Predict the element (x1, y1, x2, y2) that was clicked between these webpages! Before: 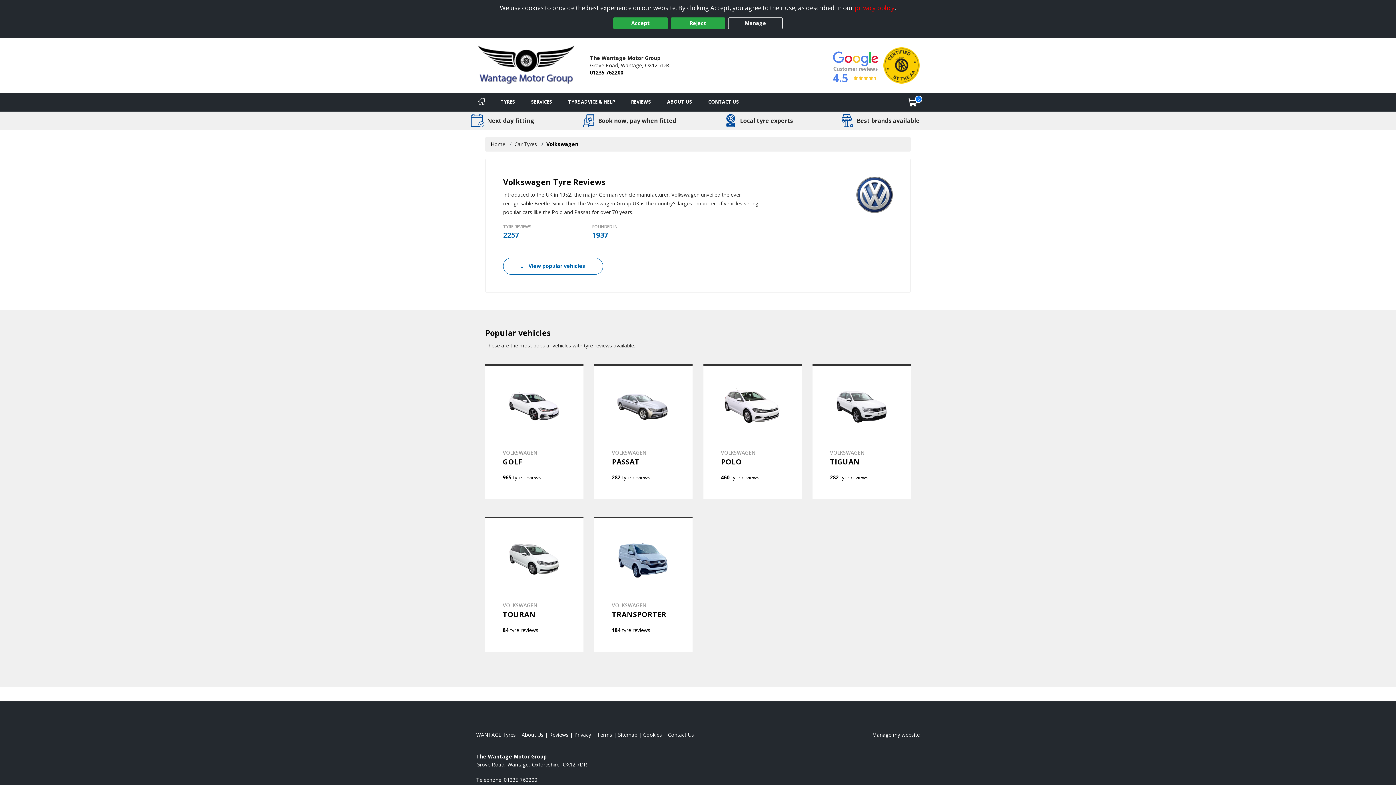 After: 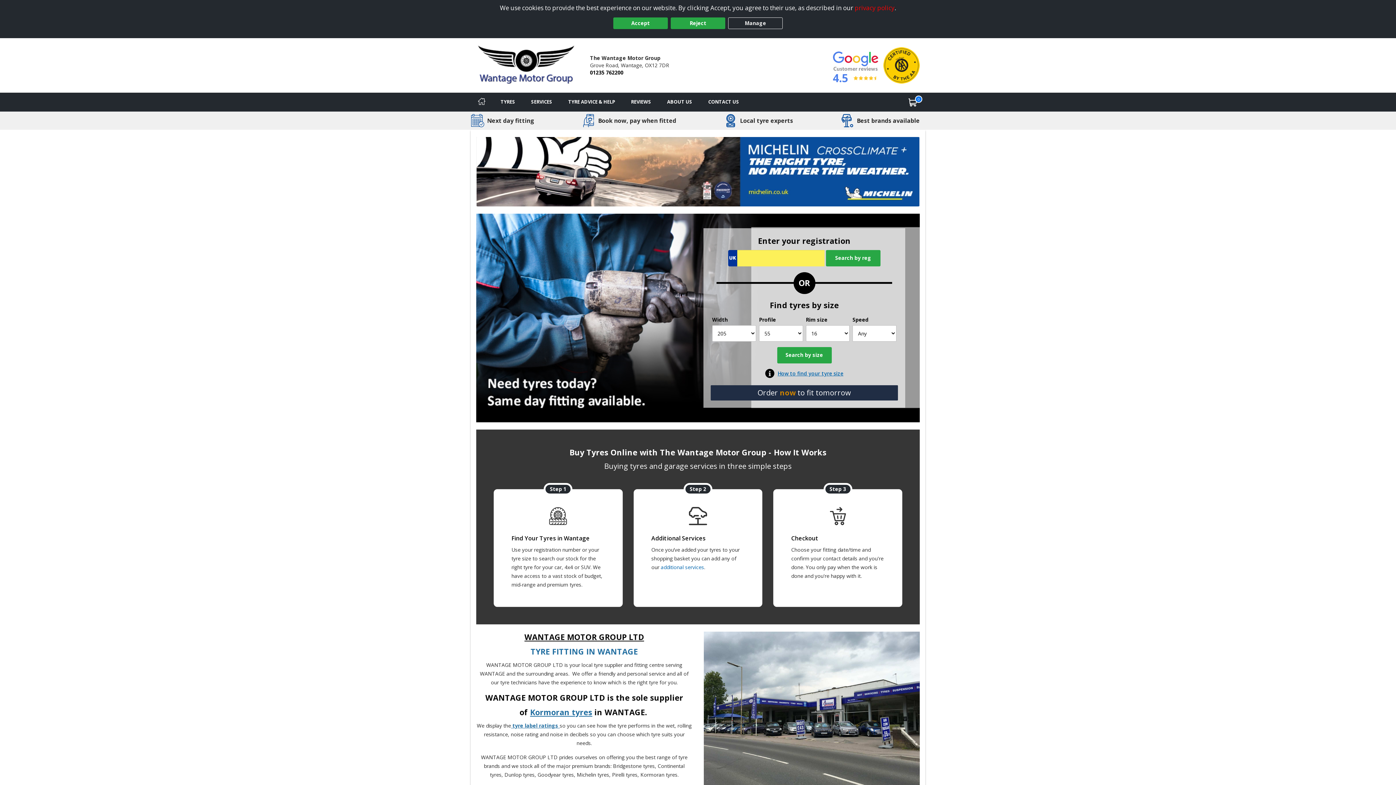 Action: label: Home bbox: (490, 140, 505, 147)